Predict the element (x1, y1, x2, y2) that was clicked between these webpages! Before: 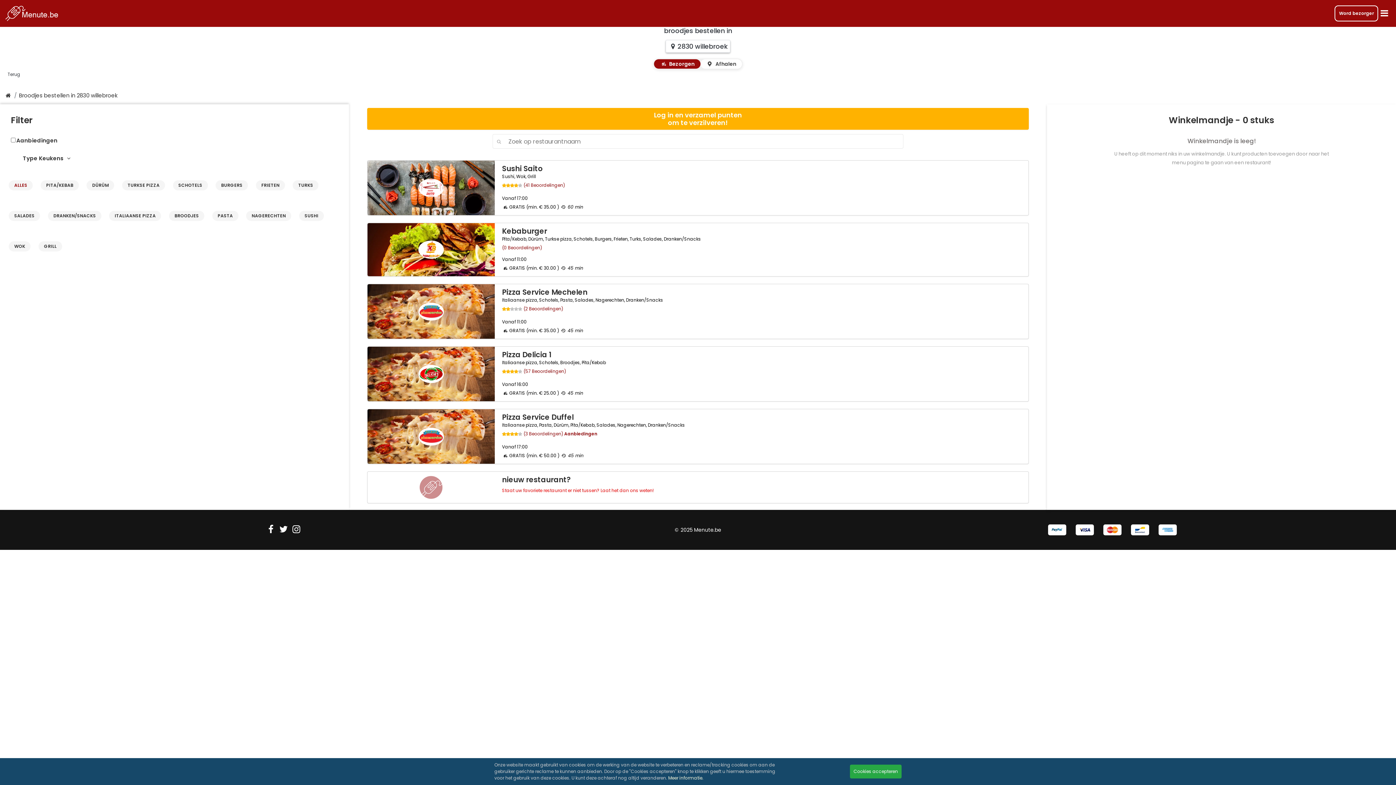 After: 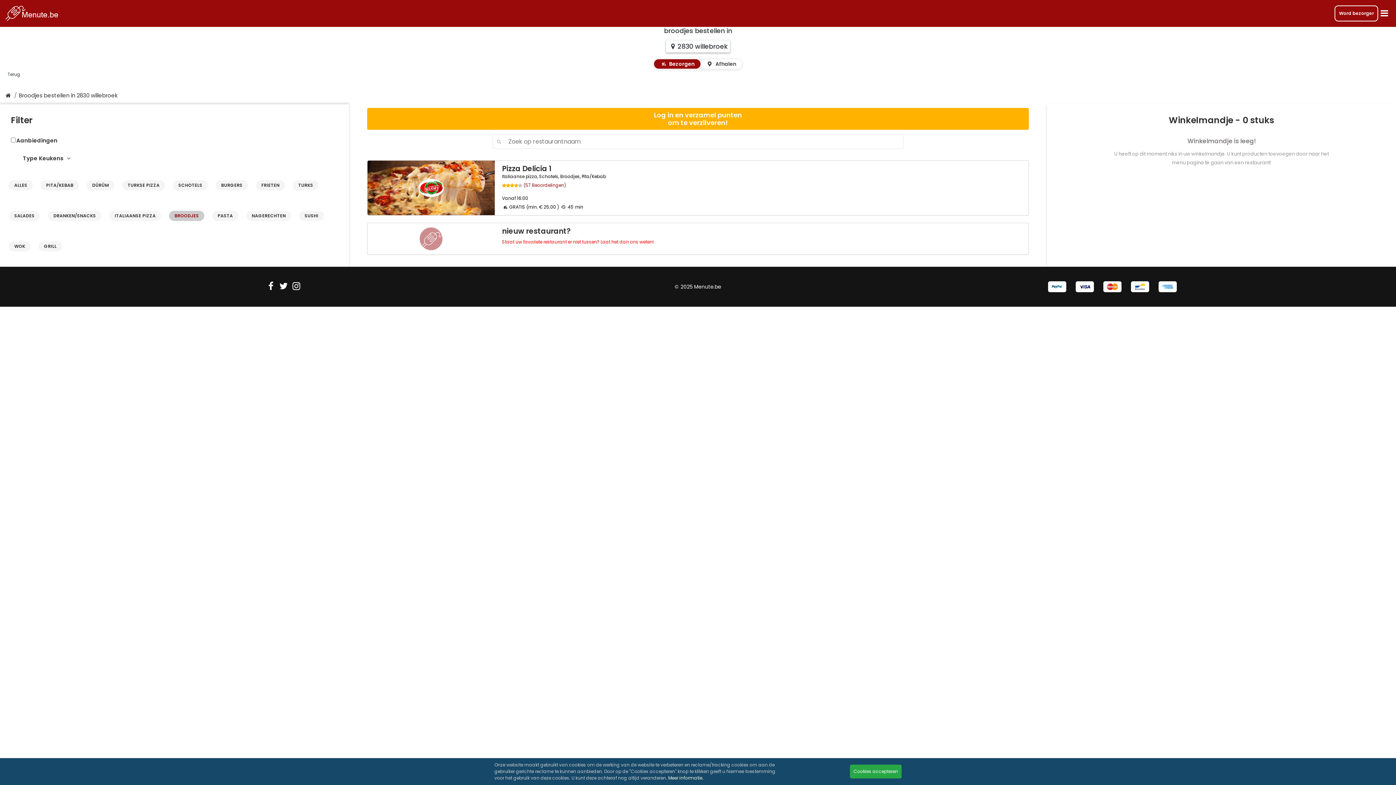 Action: label: BROODJES bbox: (169, 210, 204, 221)